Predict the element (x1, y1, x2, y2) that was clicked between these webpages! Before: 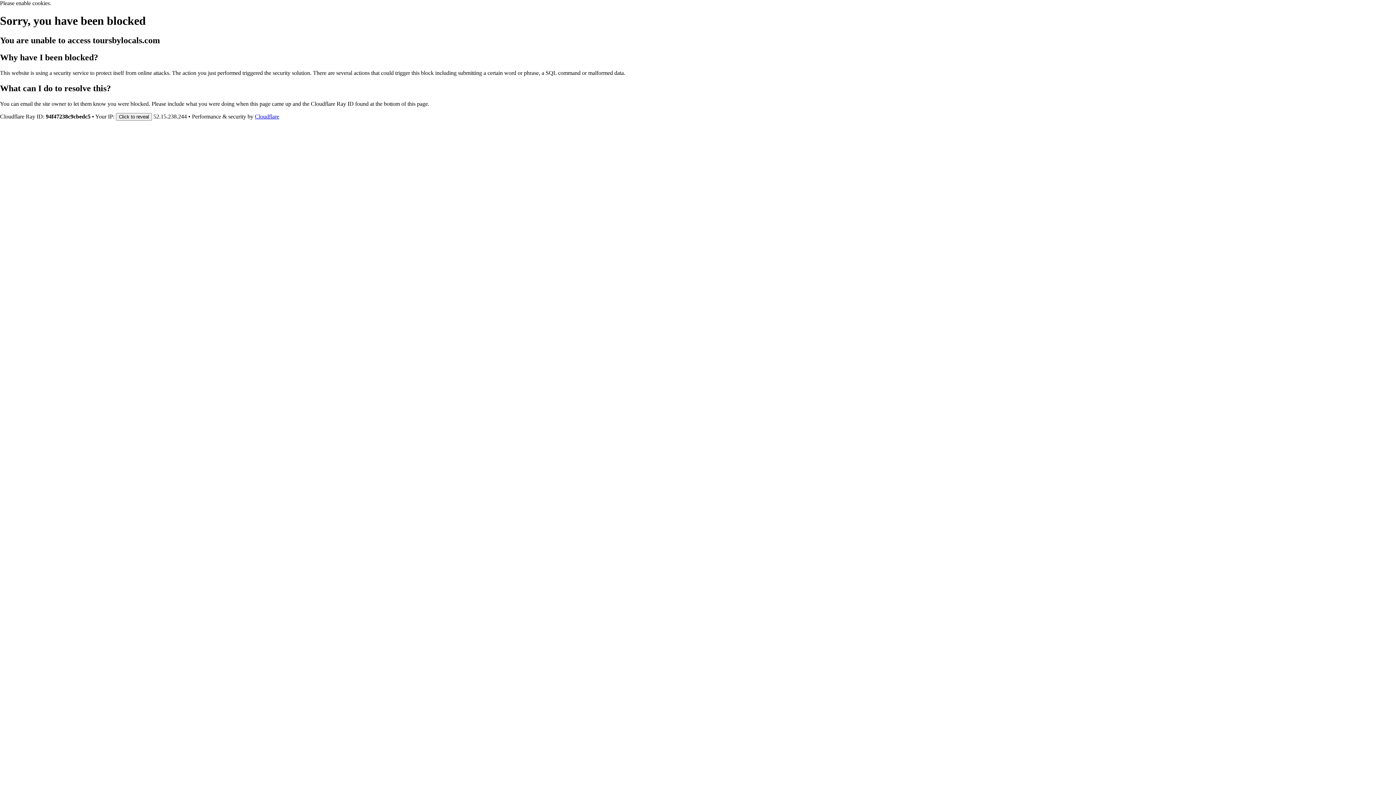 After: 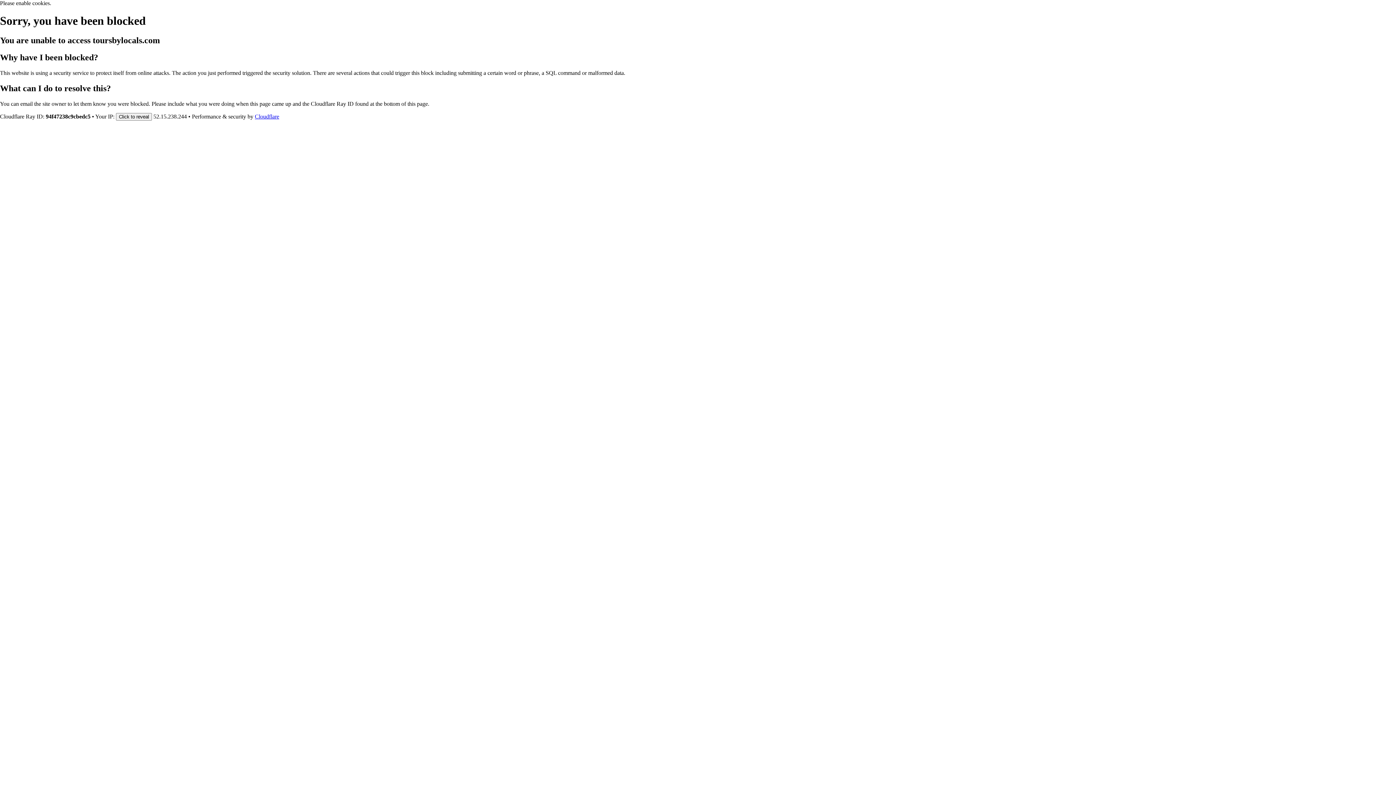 Action: label: Cloudflare bbox: (254, 113, 279, 119)